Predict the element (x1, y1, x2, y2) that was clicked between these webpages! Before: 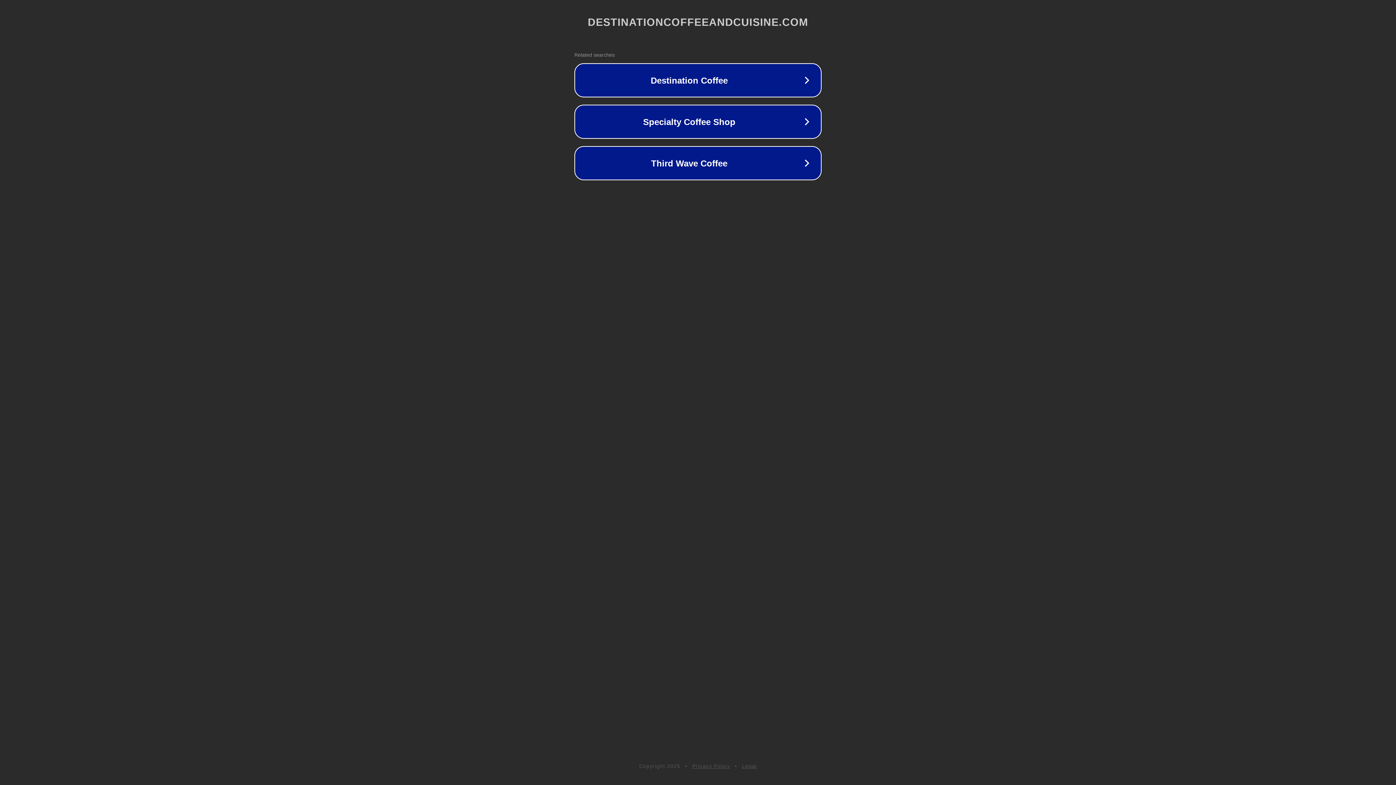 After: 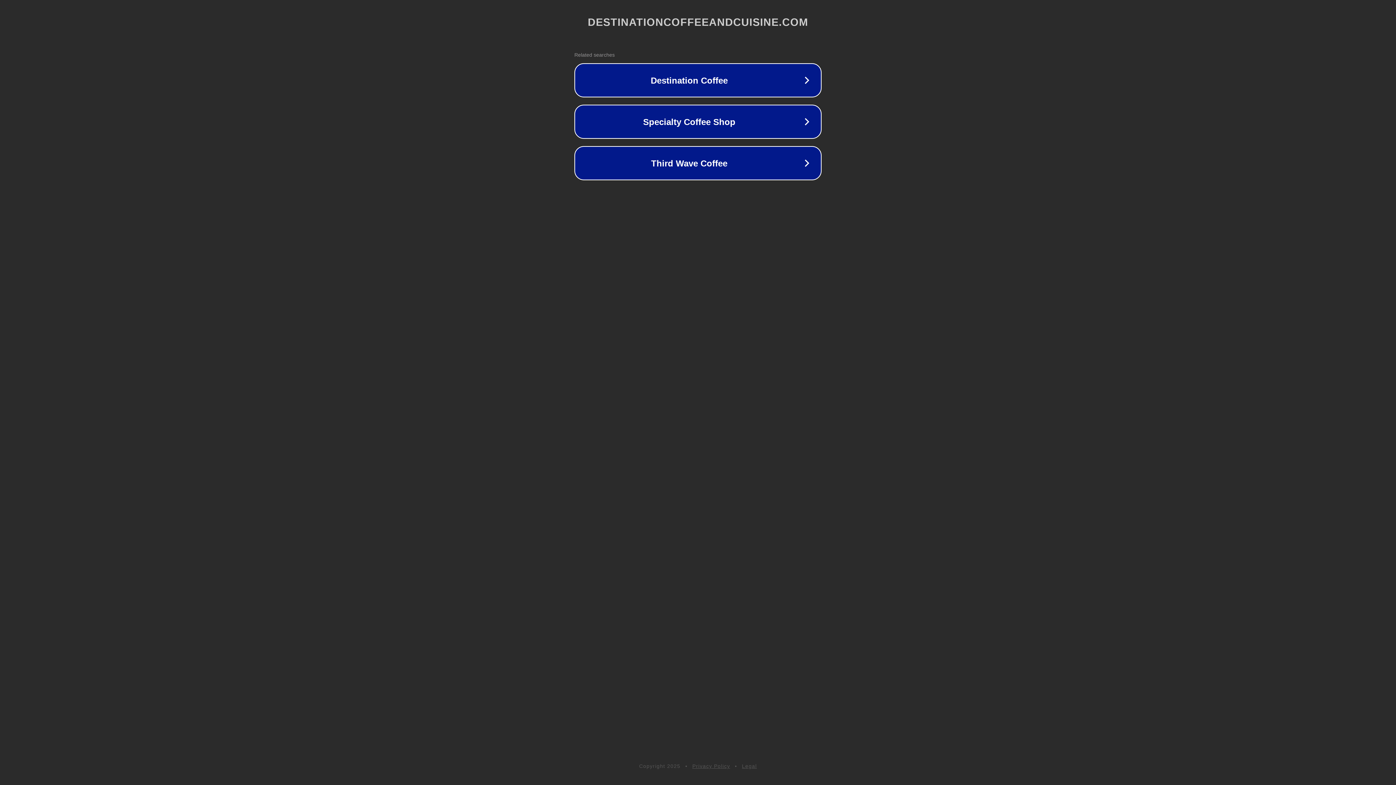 Action: bbox: (692, 763, 730, 769) label: Privacy Policy